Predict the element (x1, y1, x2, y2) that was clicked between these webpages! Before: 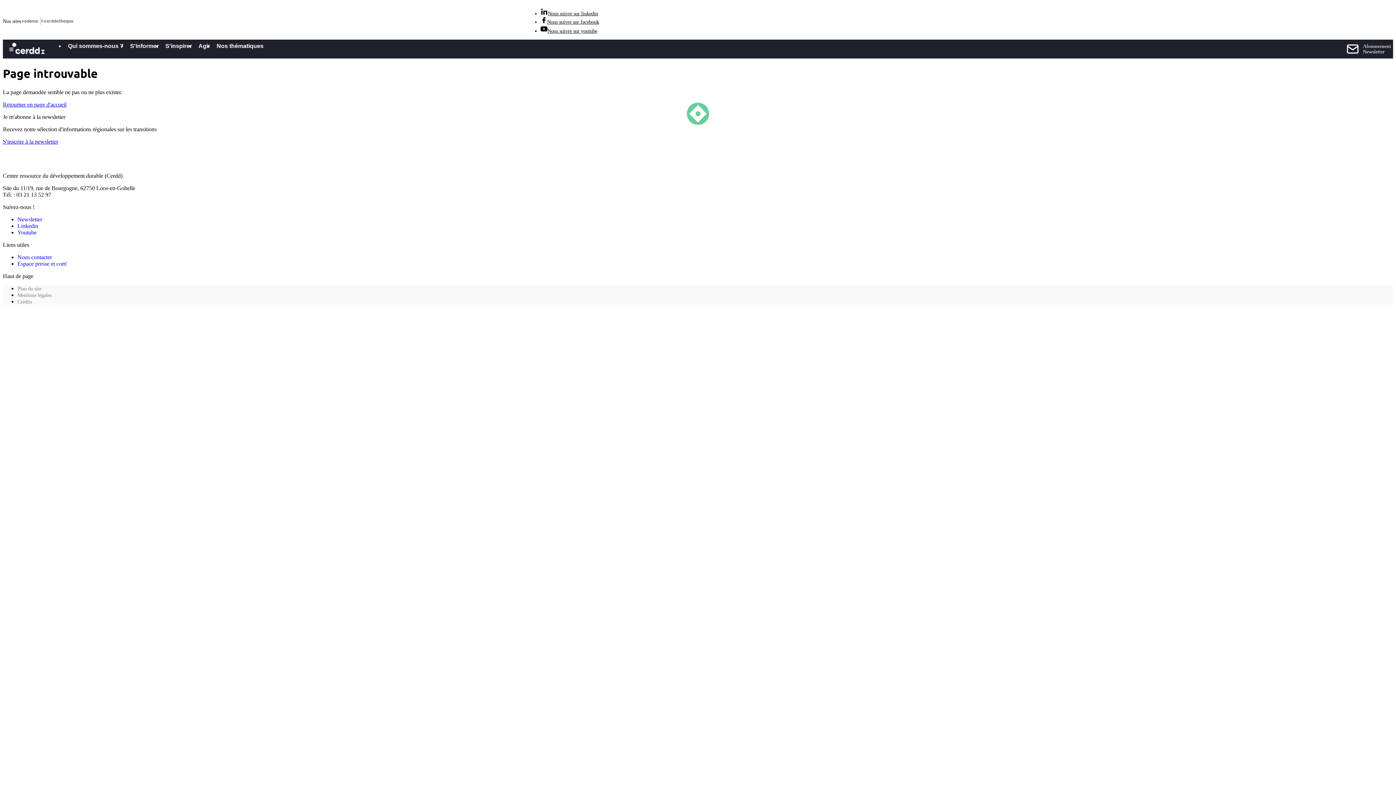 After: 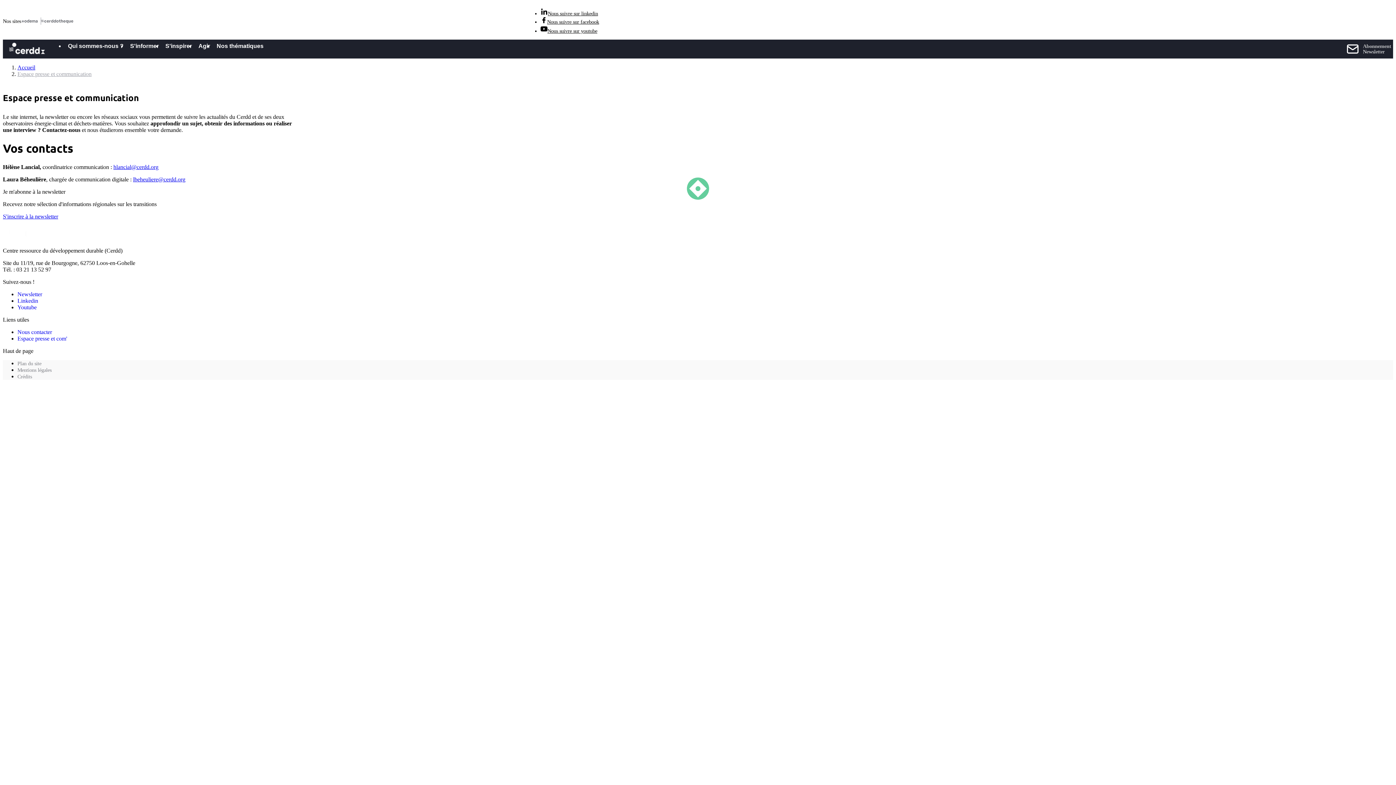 Action: label: Espace presse et com' bbox: (17, 260, 67, 266)